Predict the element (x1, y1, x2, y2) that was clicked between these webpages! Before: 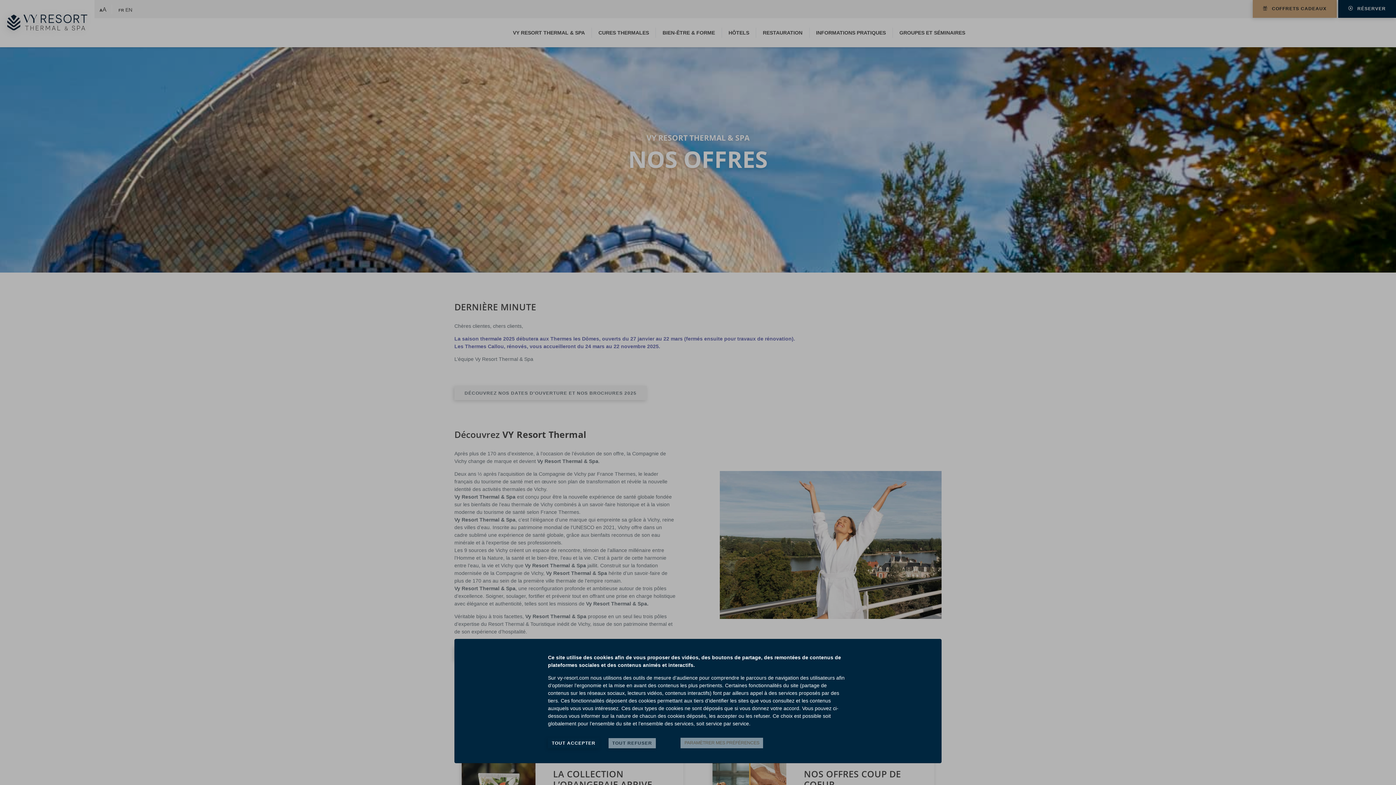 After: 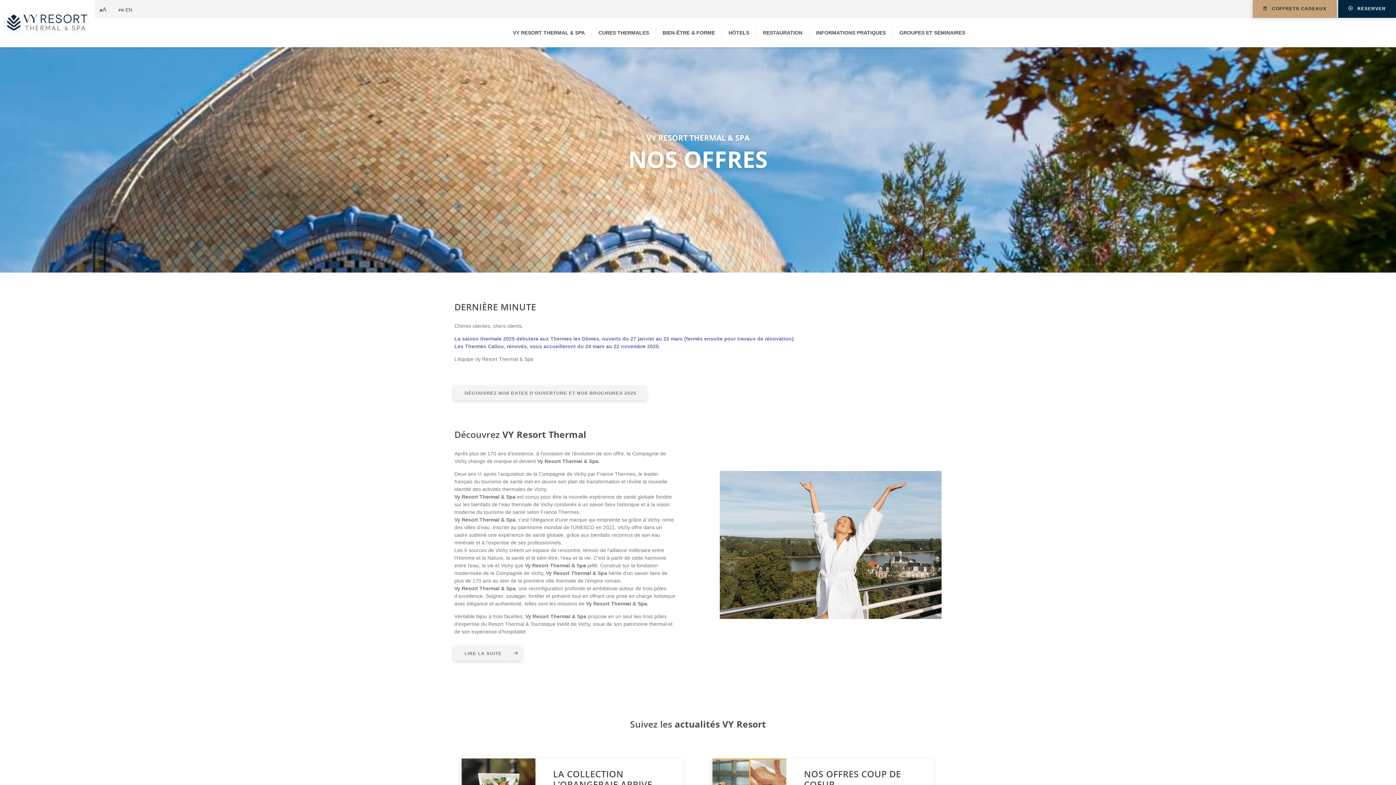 Action: label: TOUT ACCEPTER bbox: (548, 738, 599, 748)